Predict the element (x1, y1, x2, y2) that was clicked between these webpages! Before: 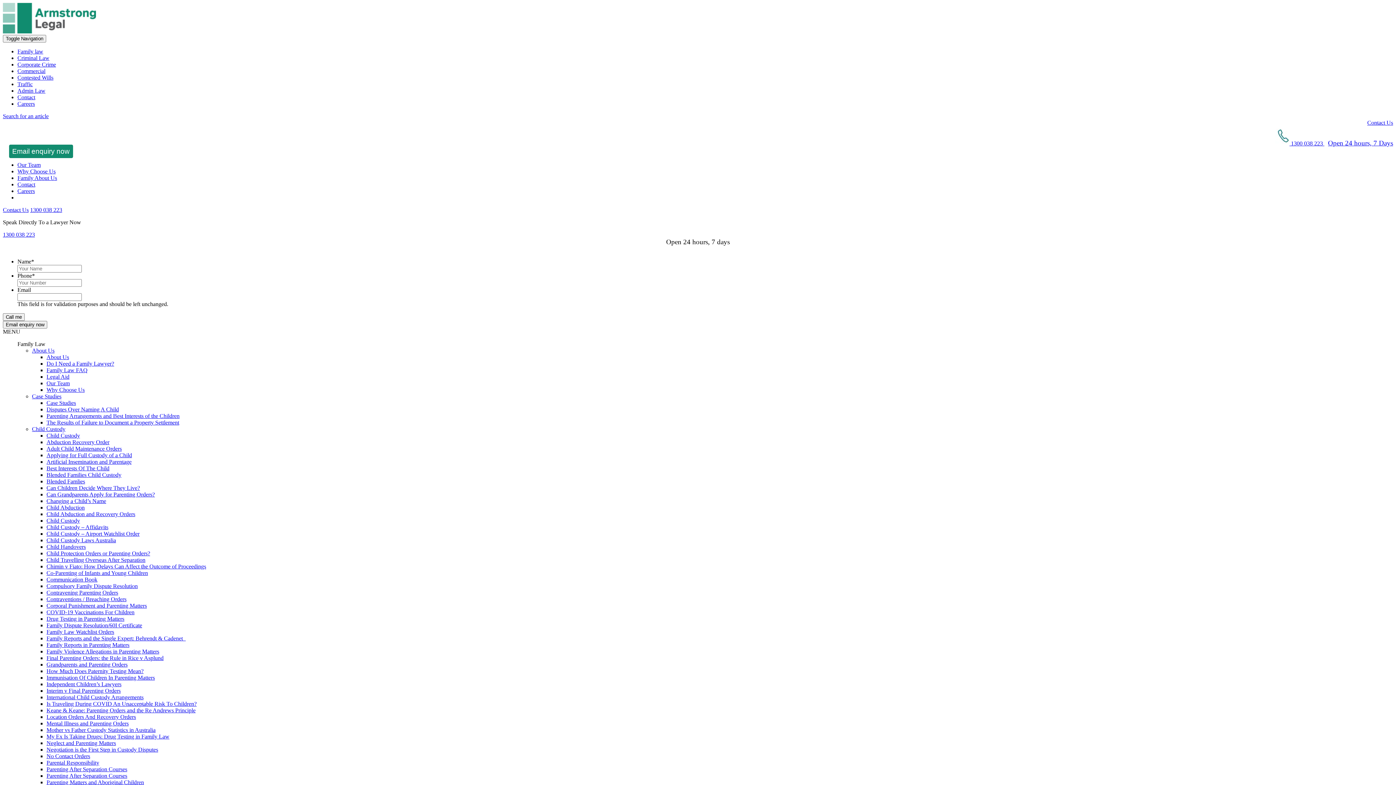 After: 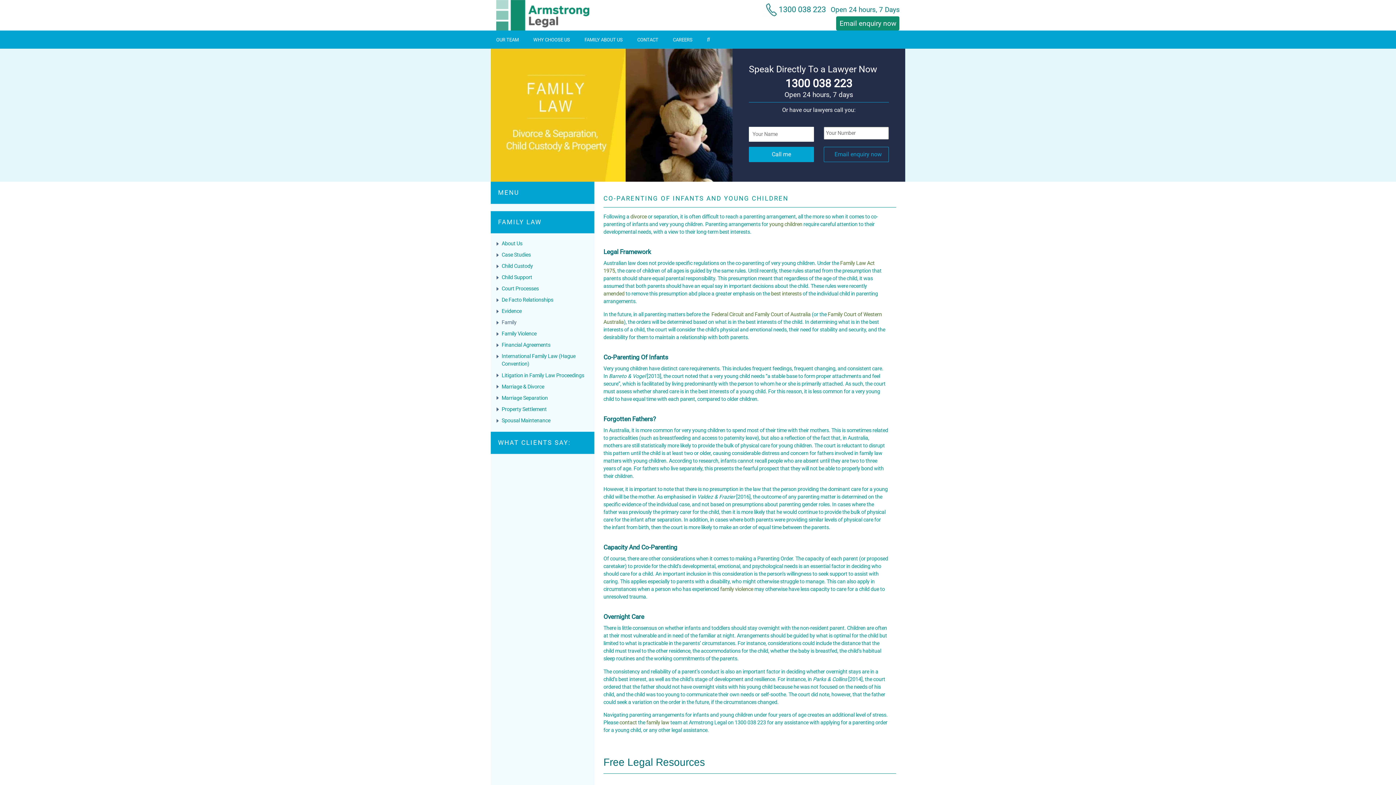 Action: bbox: (46, 570, 148, 576) label: Co-Parenting of Infants and Young Children